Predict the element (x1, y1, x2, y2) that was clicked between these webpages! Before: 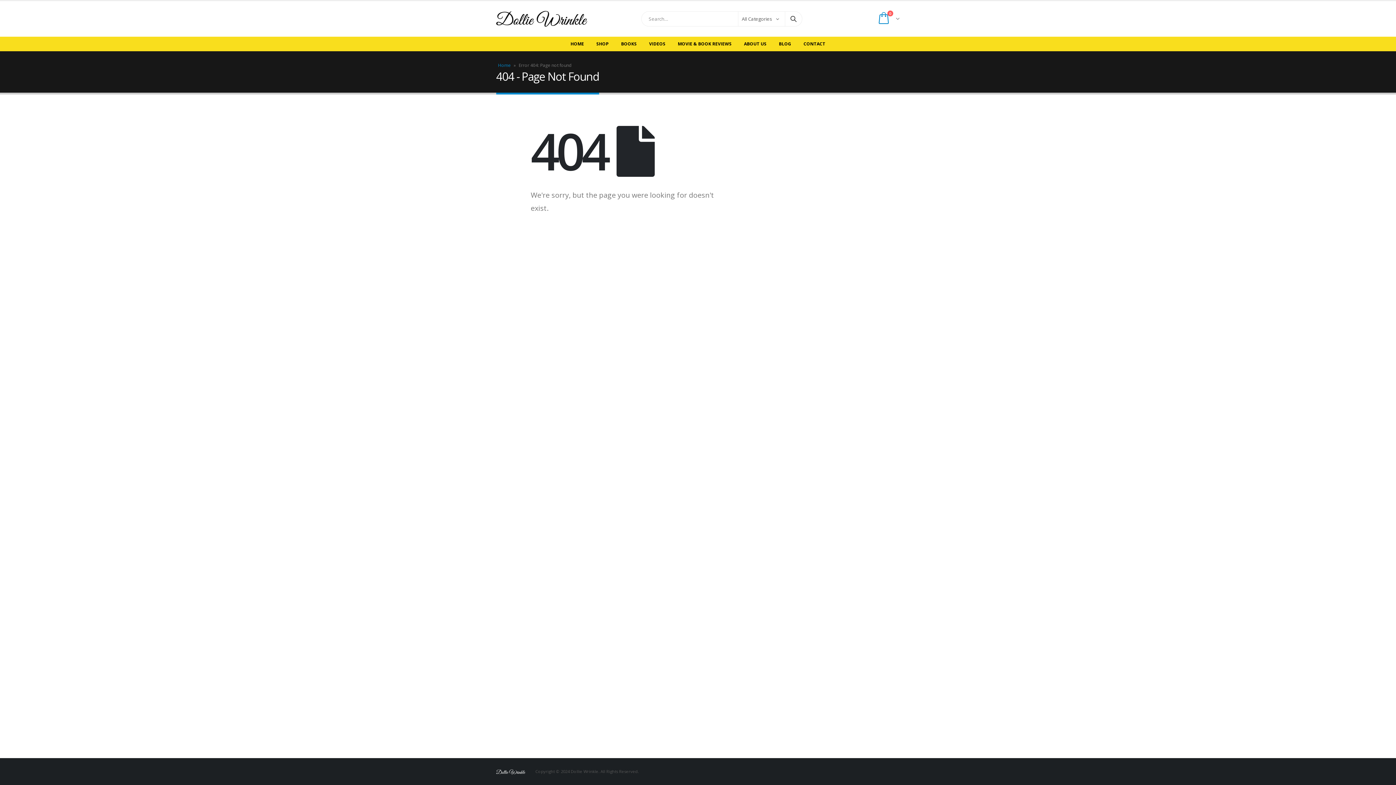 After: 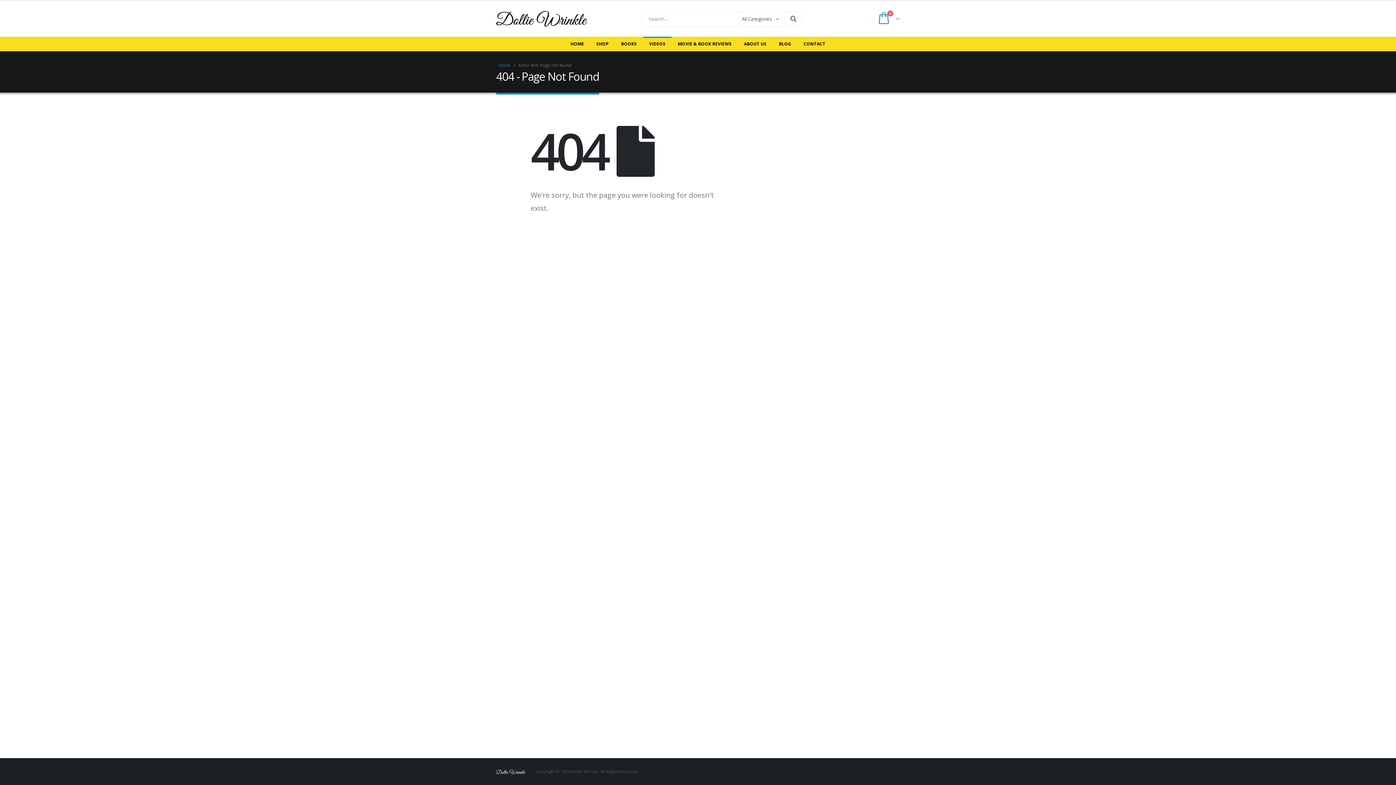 Action: bbox: (643, 36, 671, 51) label: VIDEOS